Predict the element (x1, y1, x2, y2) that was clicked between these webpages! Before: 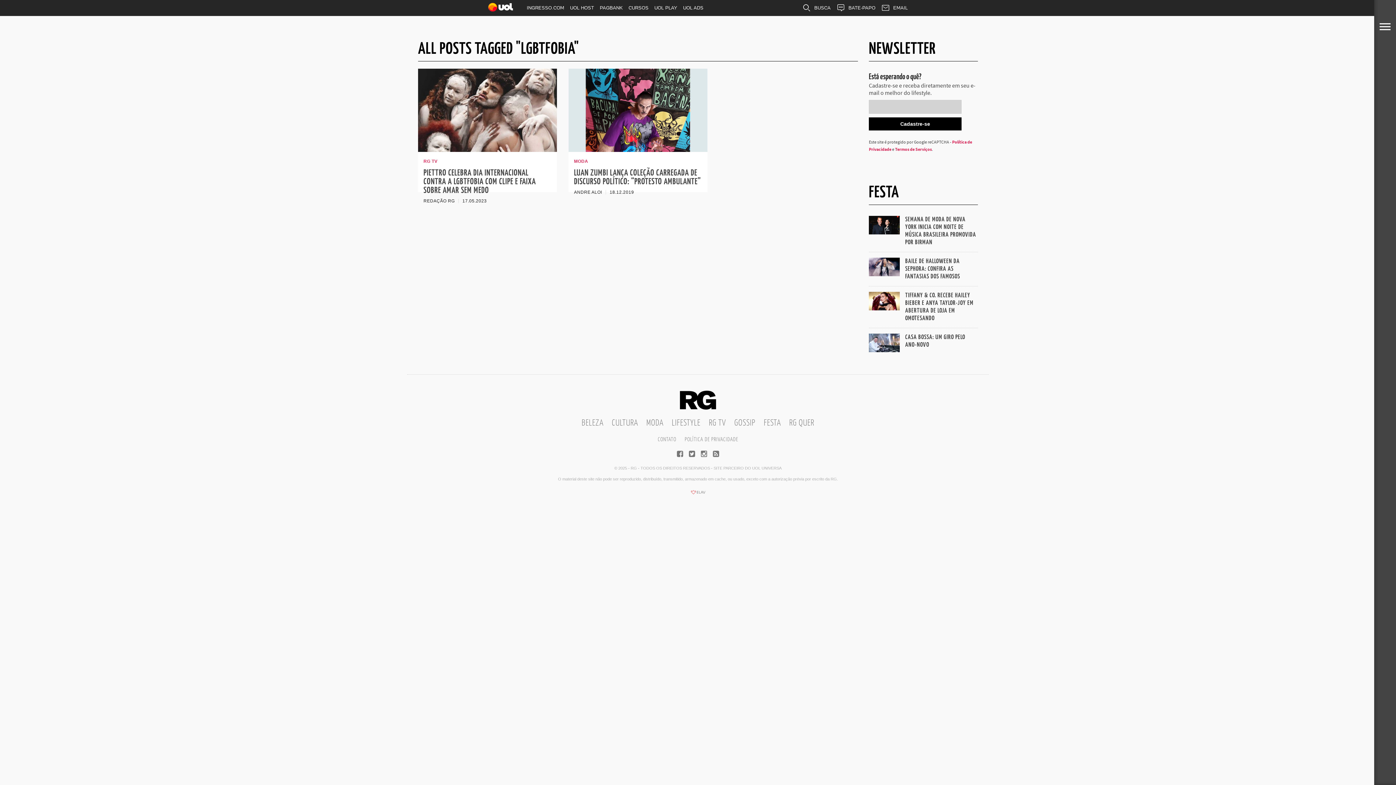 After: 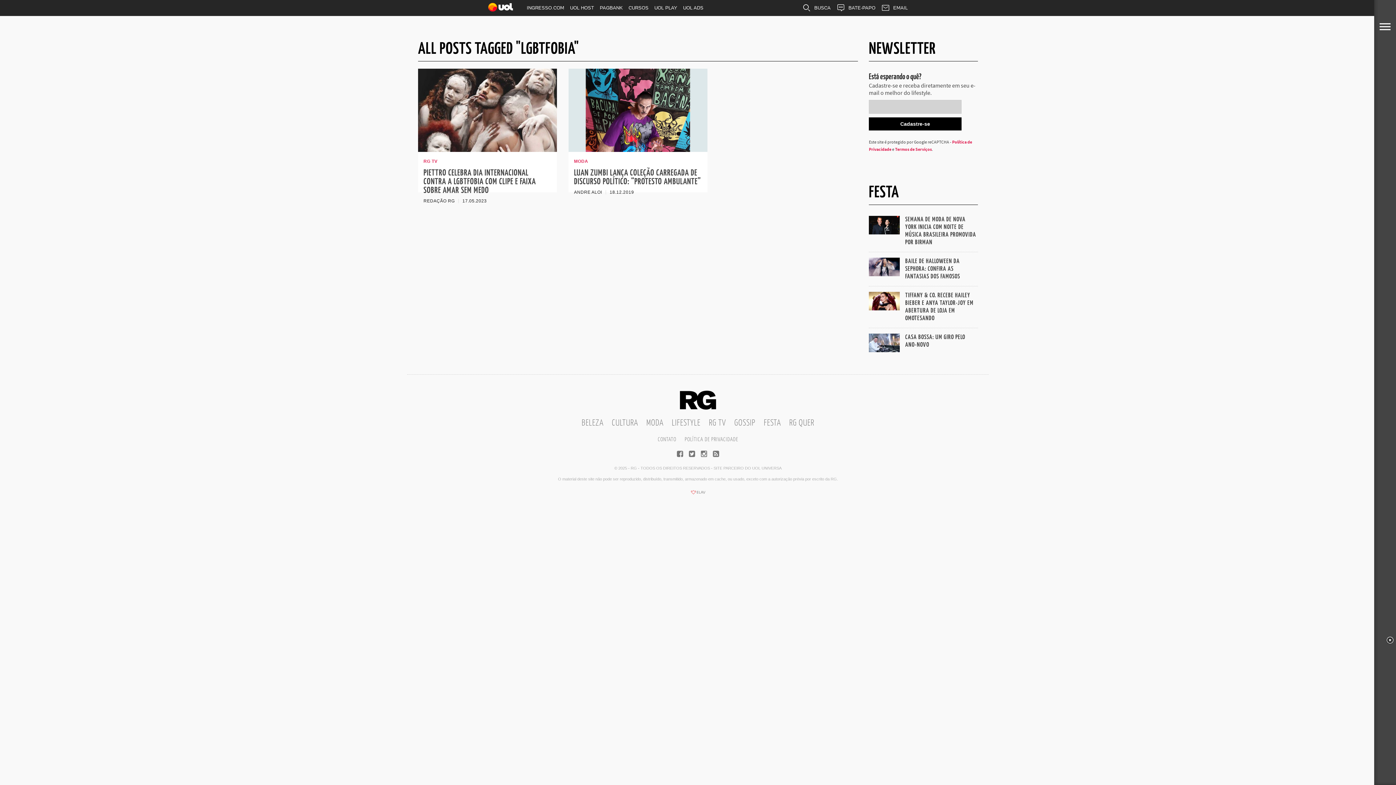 Action: bbox: (689, 491, 707, 498)